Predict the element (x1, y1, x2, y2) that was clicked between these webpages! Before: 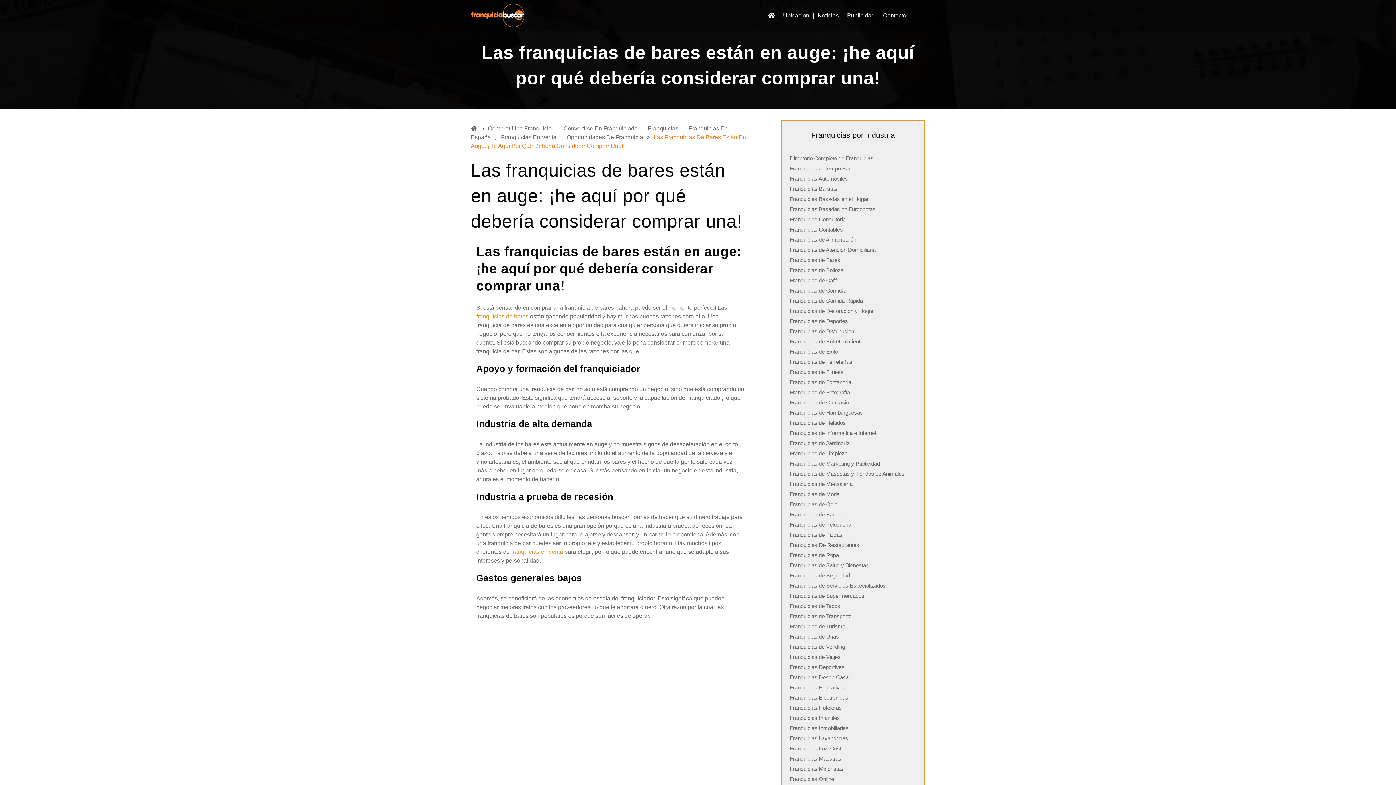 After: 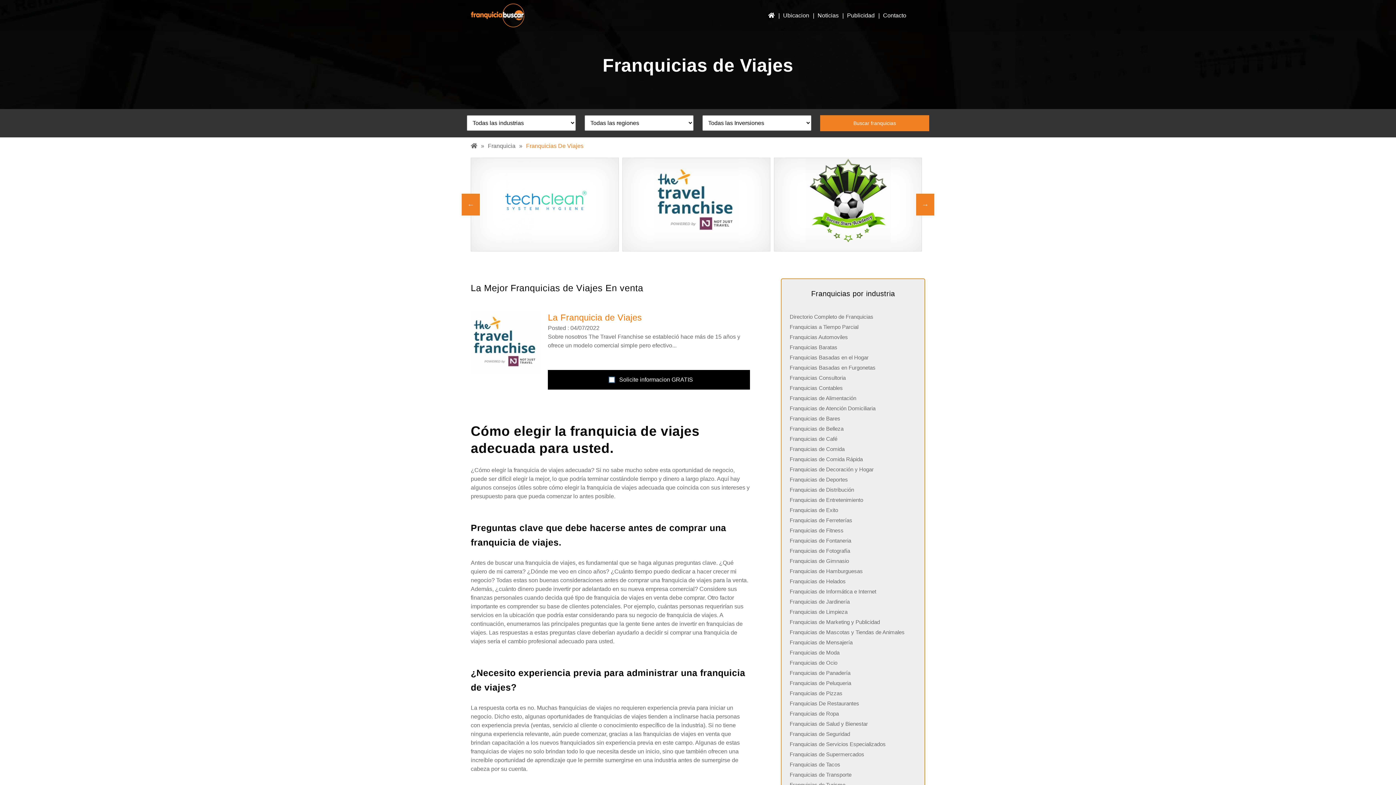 Action: label: Franquicias de Viajes bbox: (789, 652, 917, 662)